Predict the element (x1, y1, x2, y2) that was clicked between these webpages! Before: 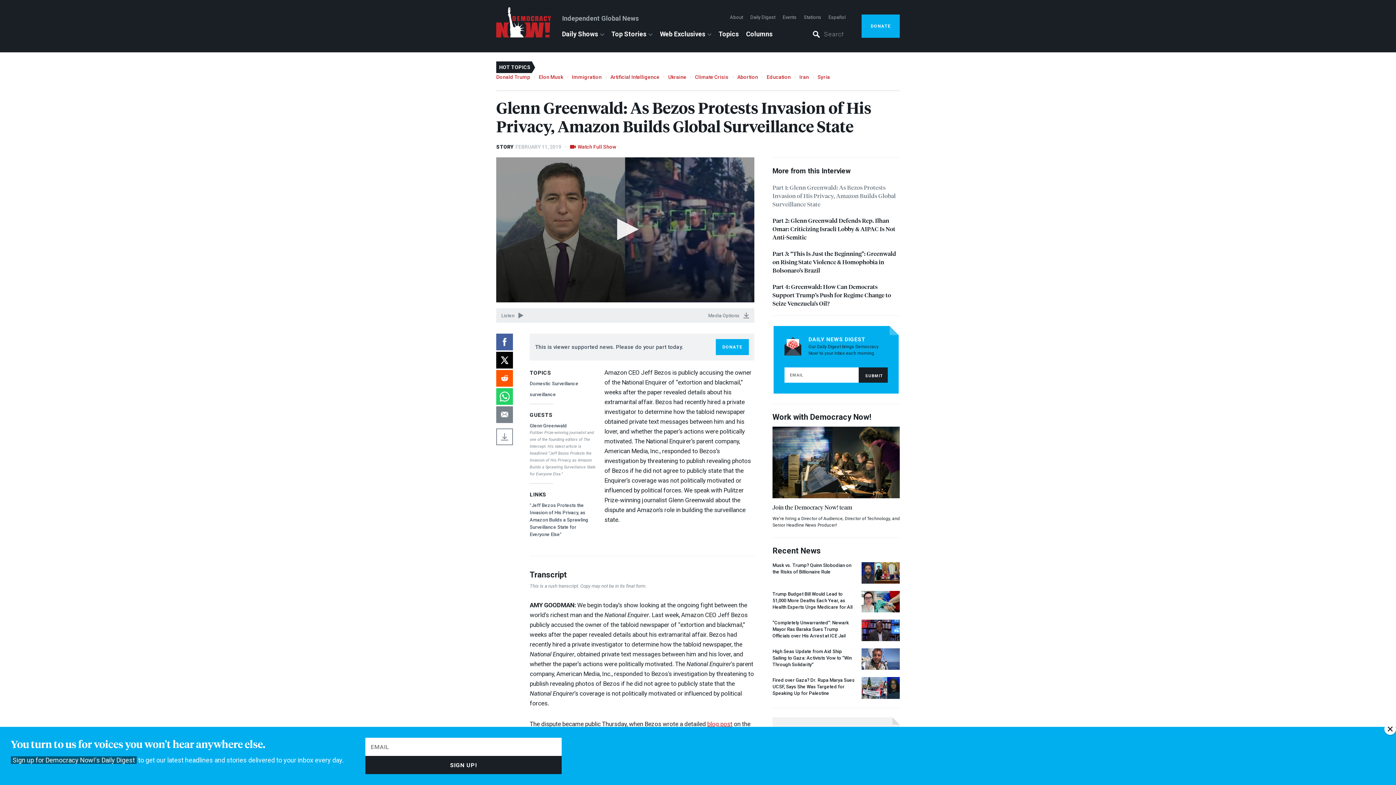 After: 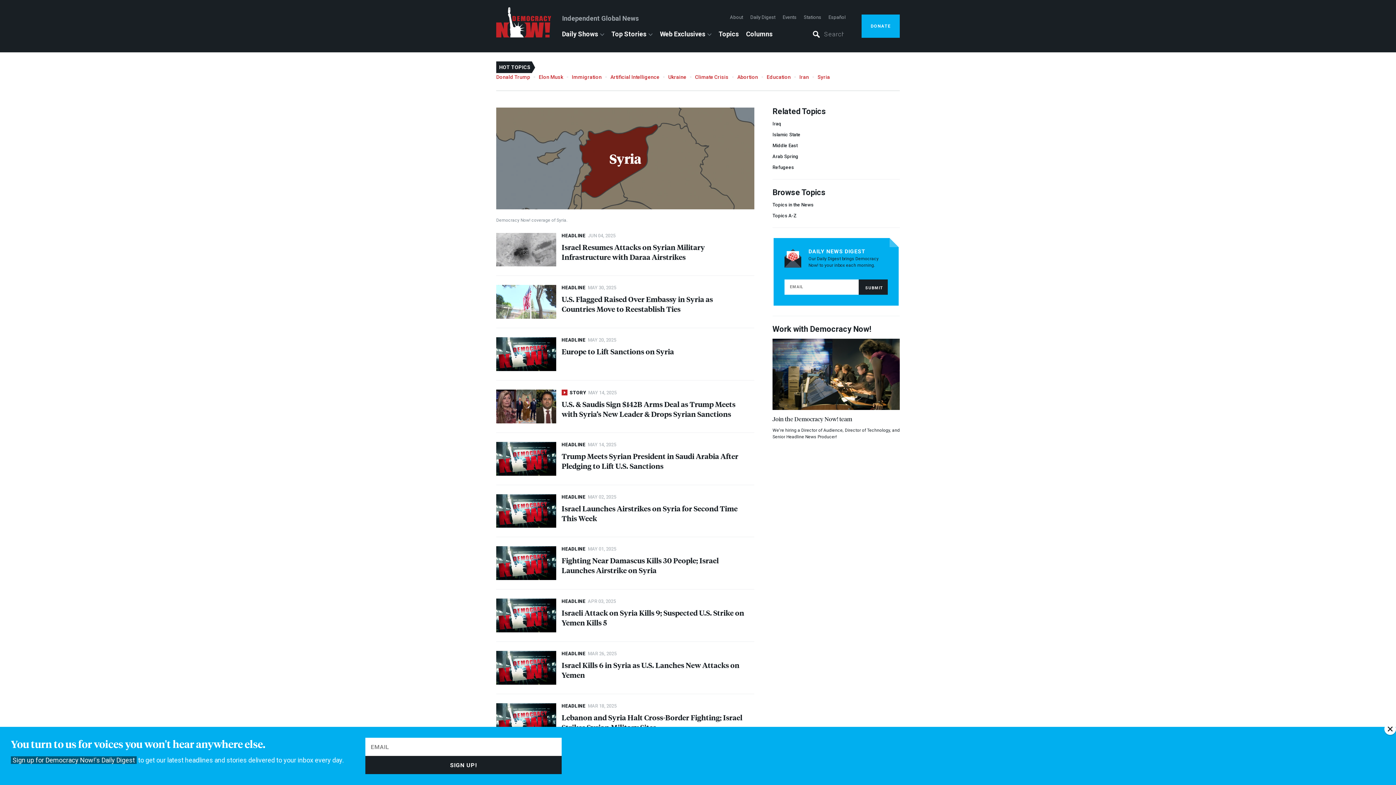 Action: label: Syria bbox: (817, 74, 830, 79)